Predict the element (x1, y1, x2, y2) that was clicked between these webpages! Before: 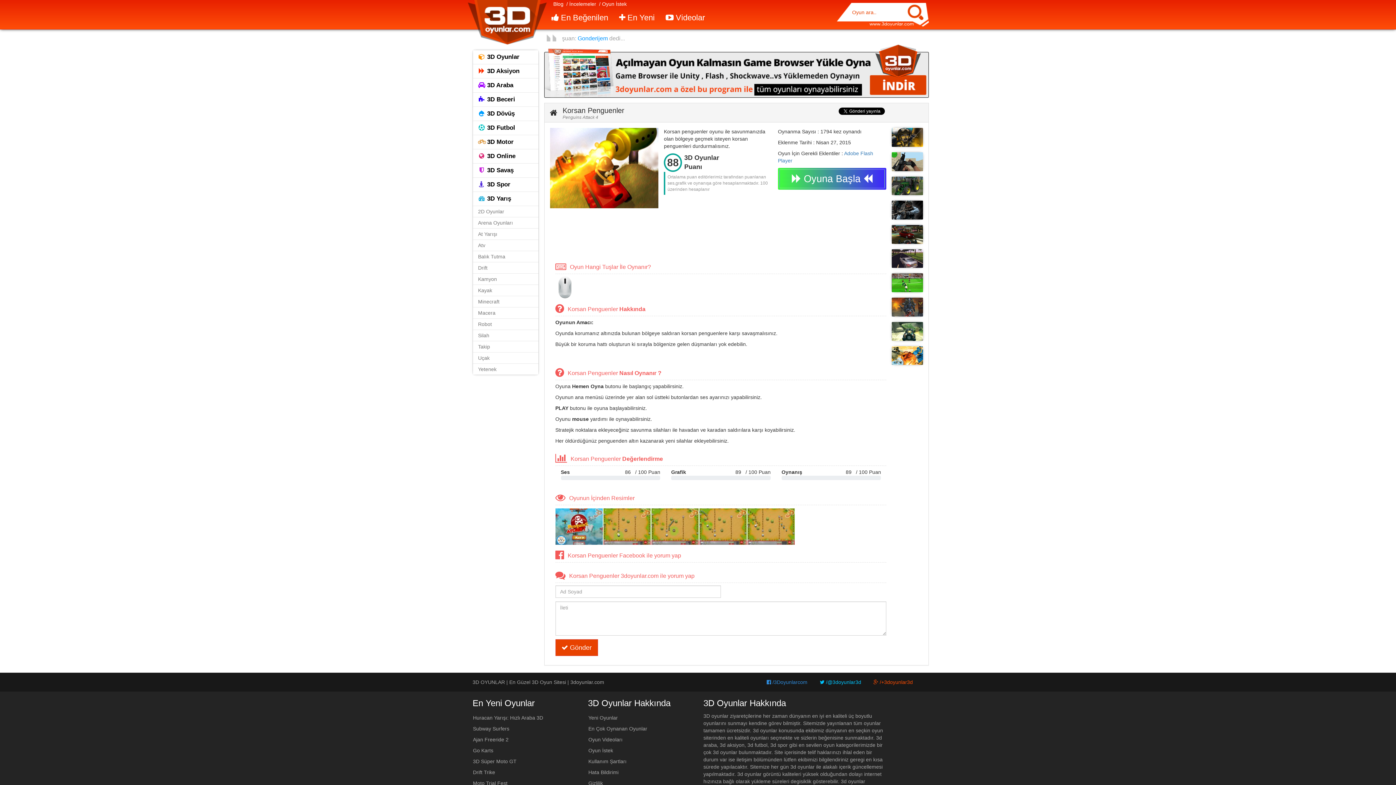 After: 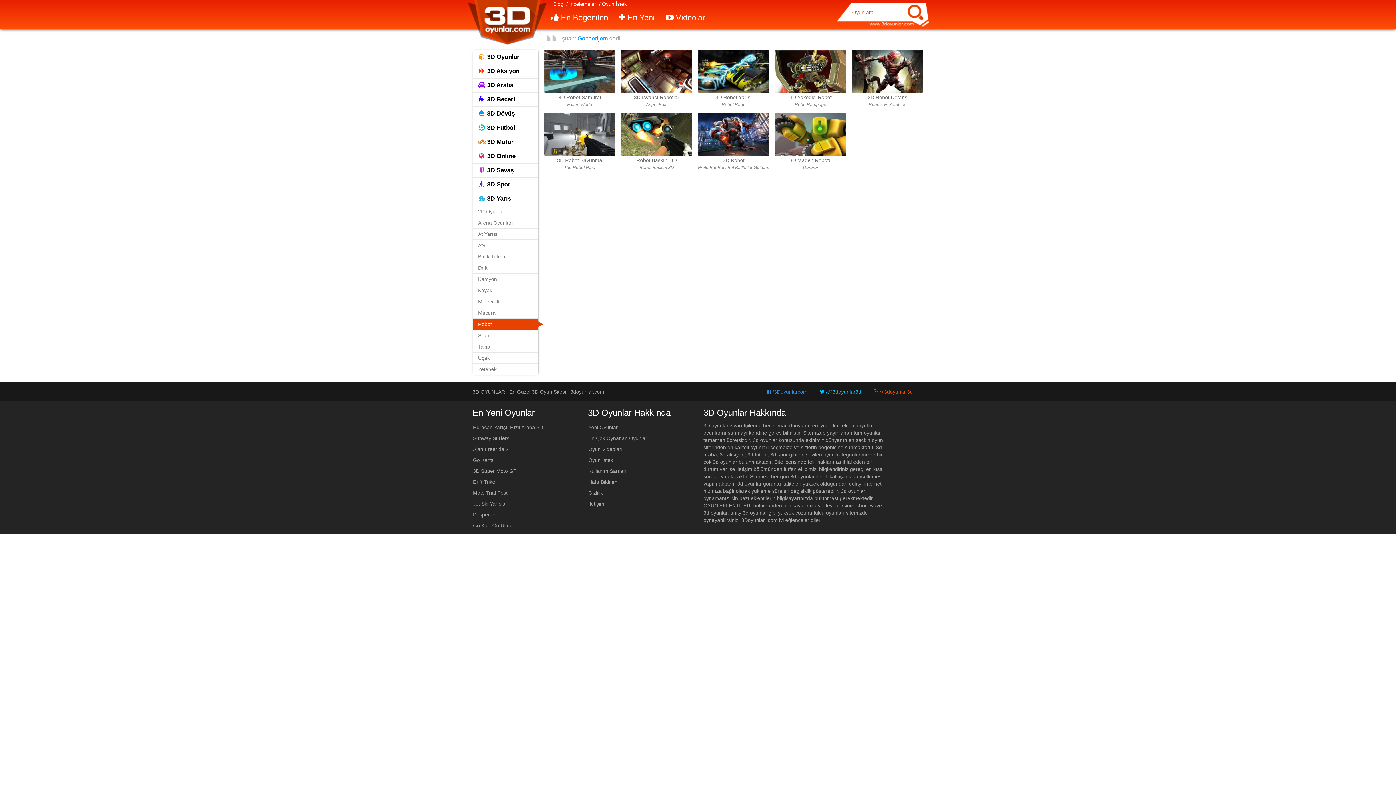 Action: bbox: (473, 318, 538, 330) label: Robot